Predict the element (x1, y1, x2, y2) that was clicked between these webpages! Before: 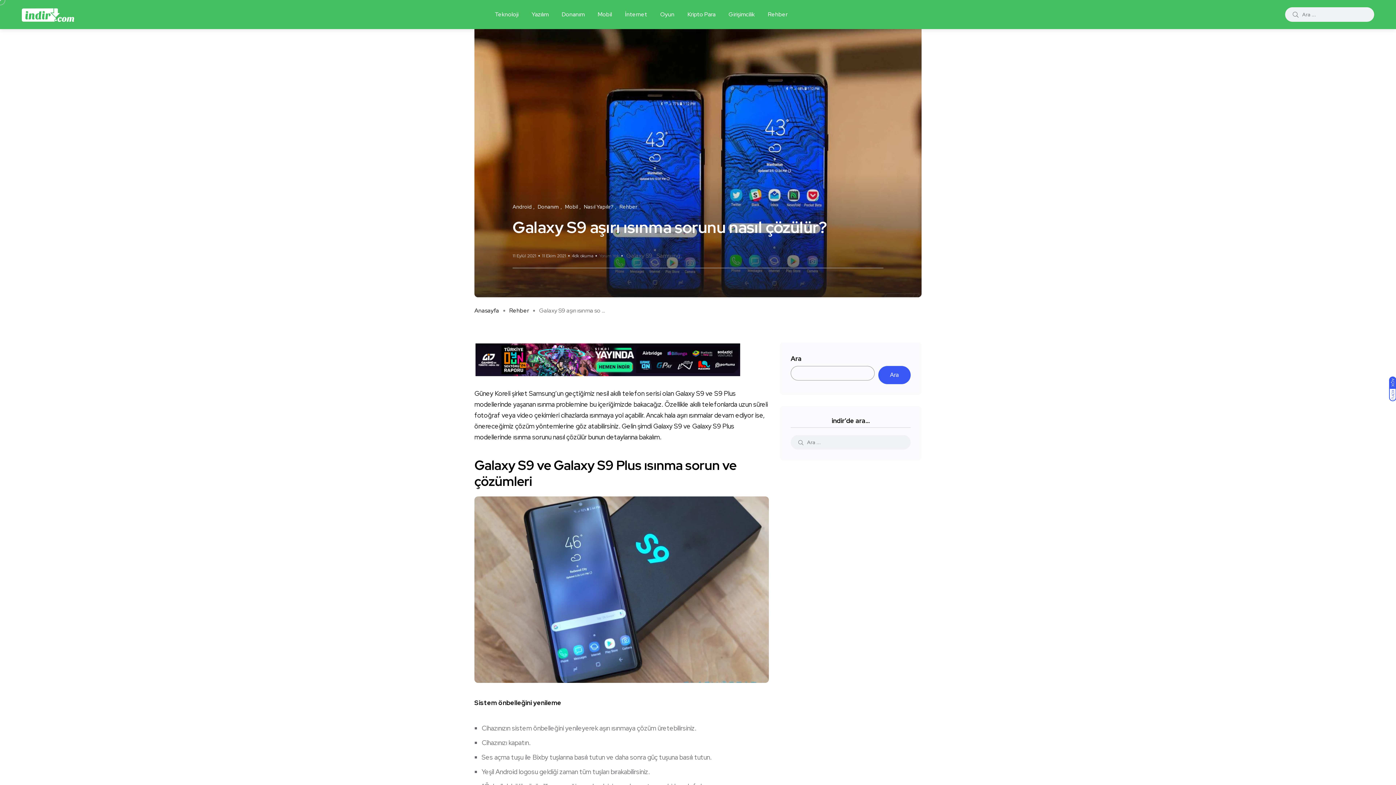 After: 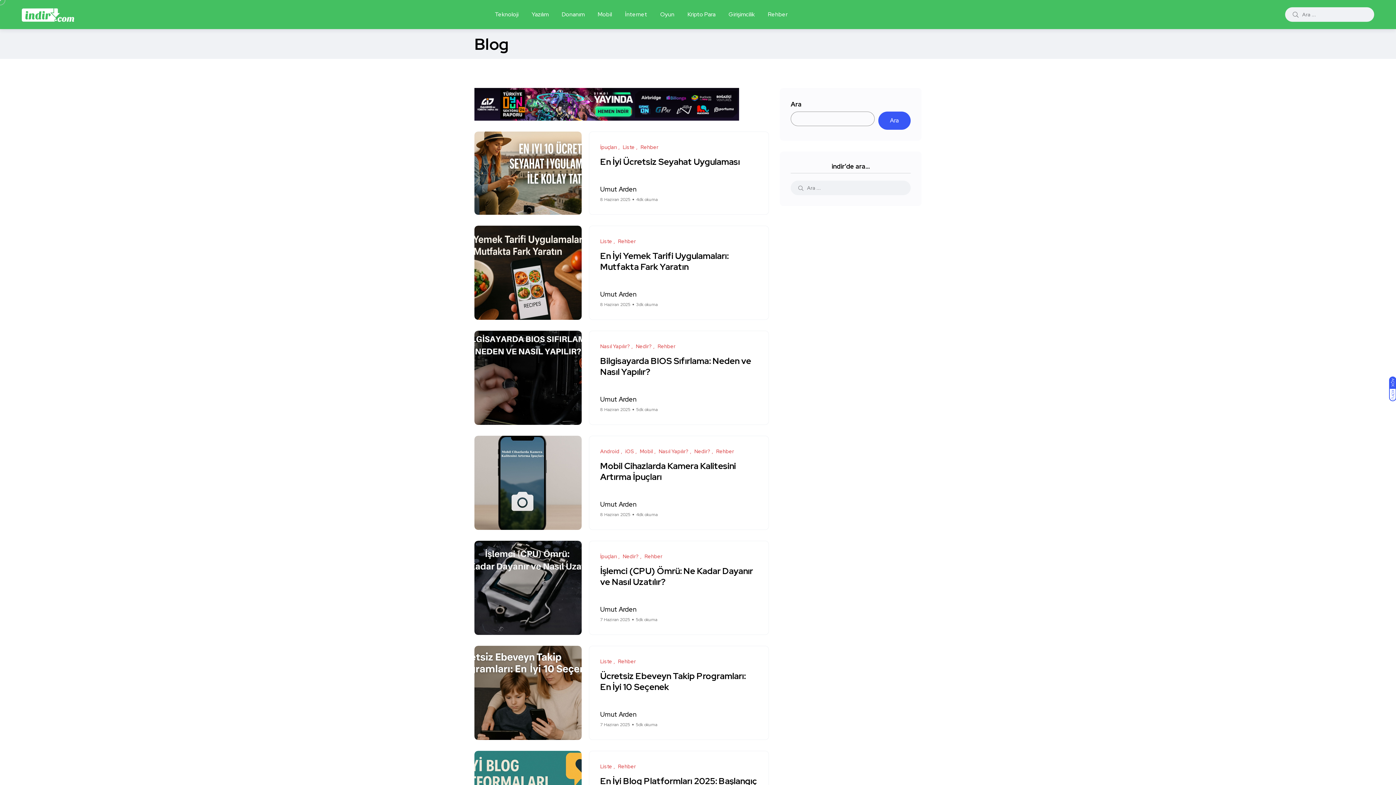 Action: bbox: (474, 307, 499, 314) label: Anasayfa